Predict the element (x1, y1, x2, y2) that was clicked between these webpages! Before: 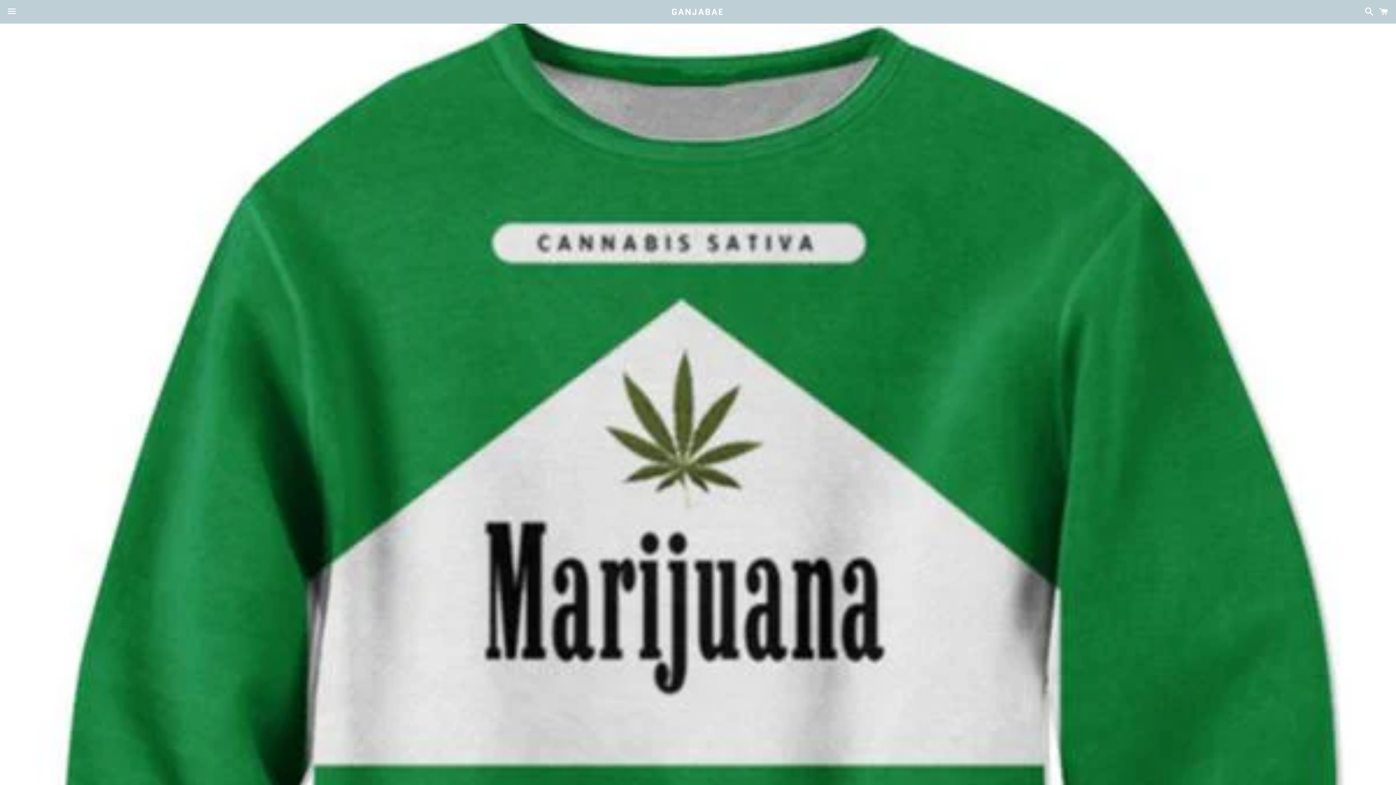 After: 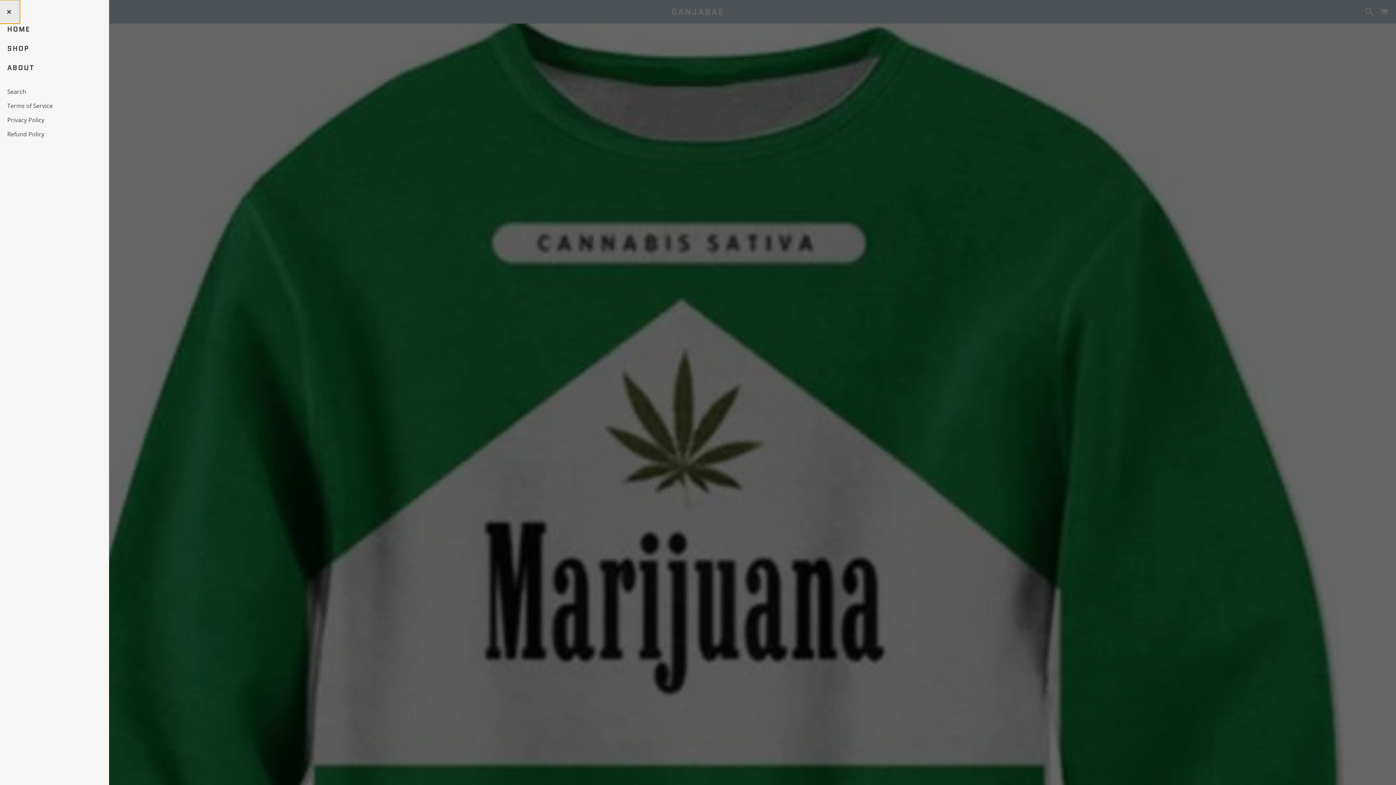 Action: bbox: (3, 0, 20, 22) label: Menu